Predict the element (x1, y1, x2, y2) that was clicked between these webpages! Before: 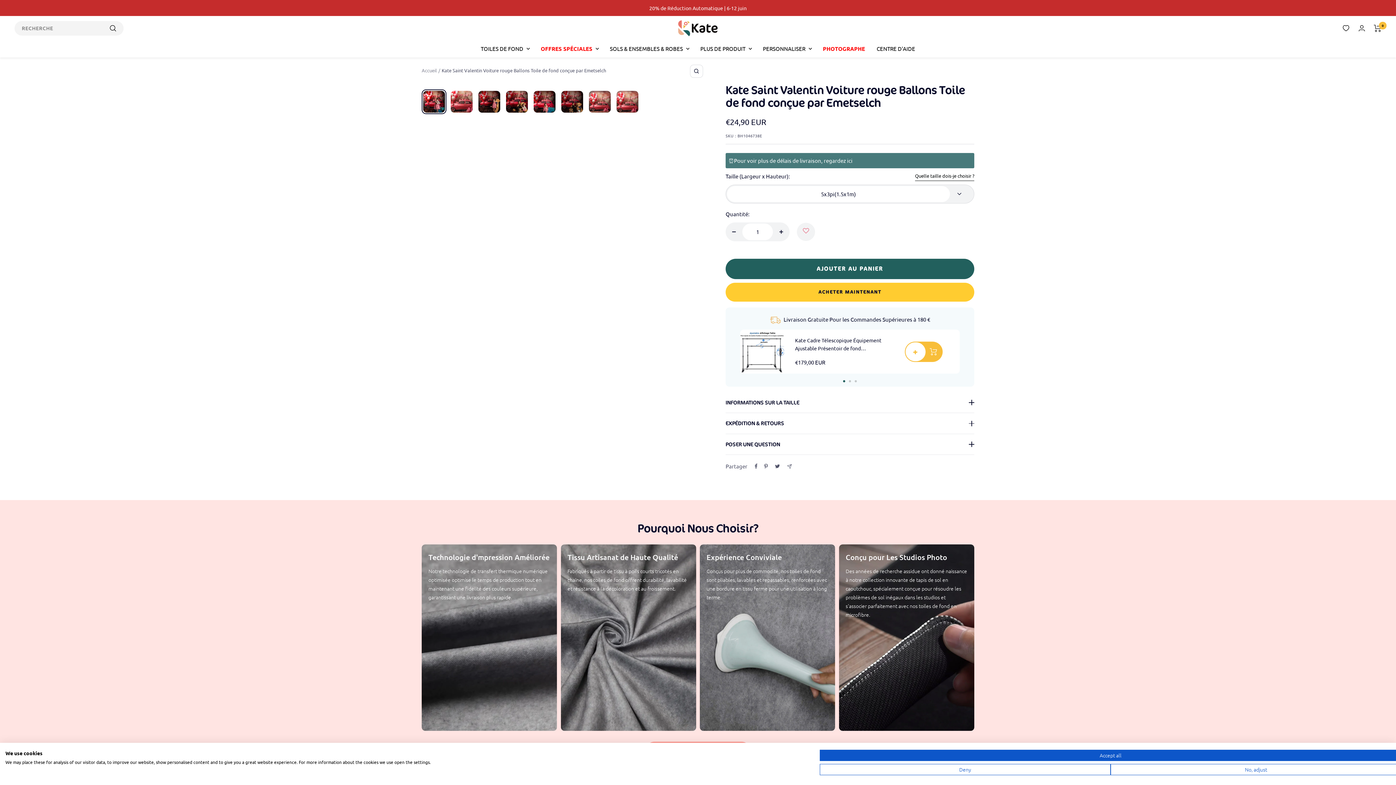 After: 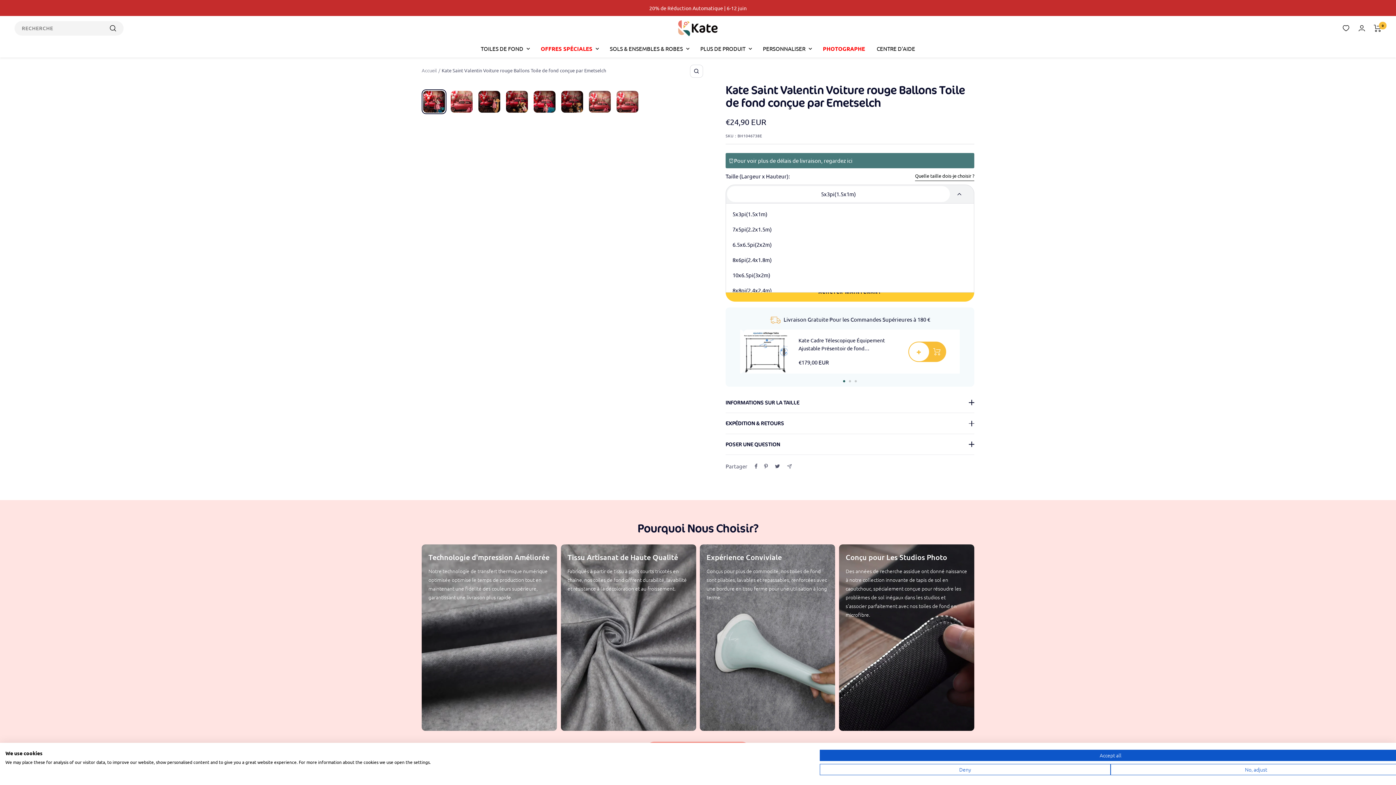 Action: bbox: (725, 184, 974, 203) label: 5x3pi(1.5x1m)